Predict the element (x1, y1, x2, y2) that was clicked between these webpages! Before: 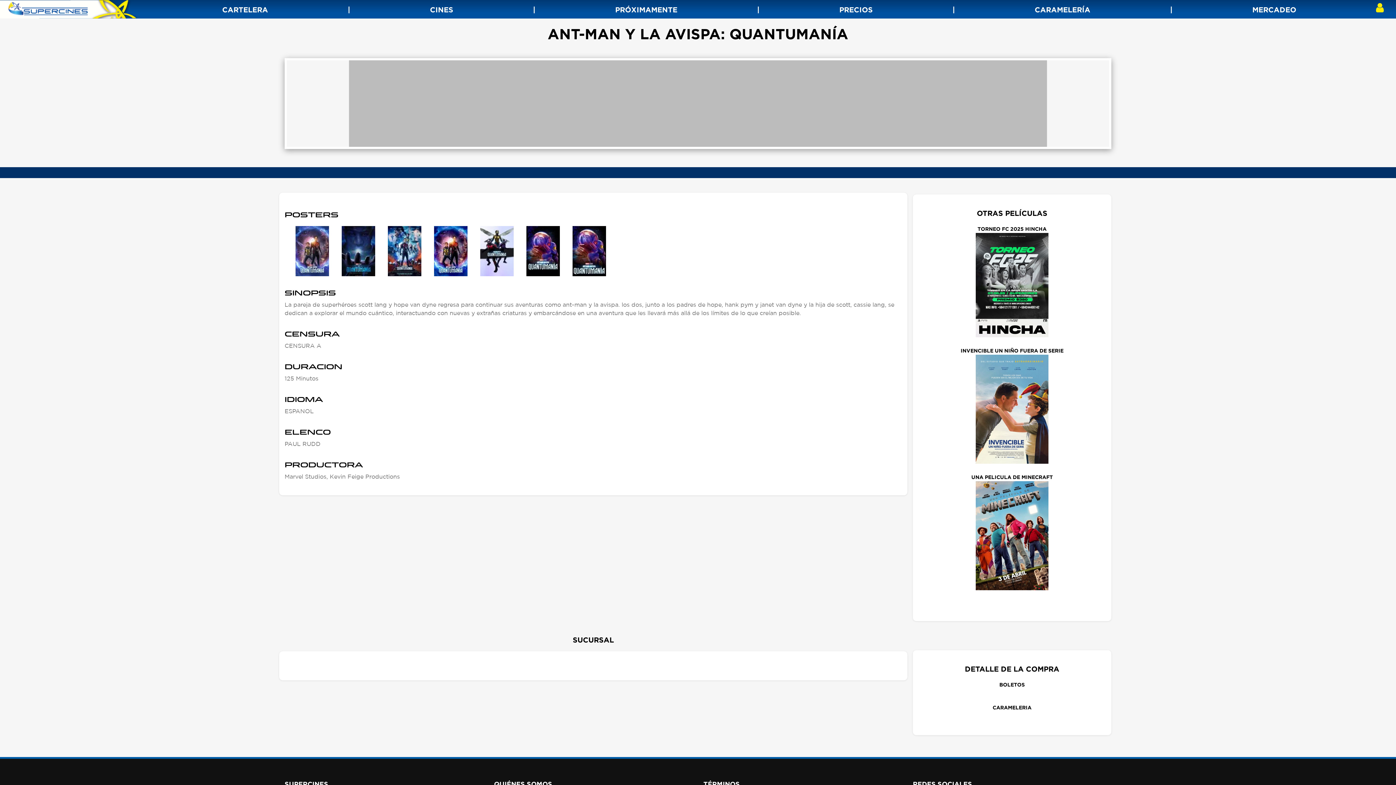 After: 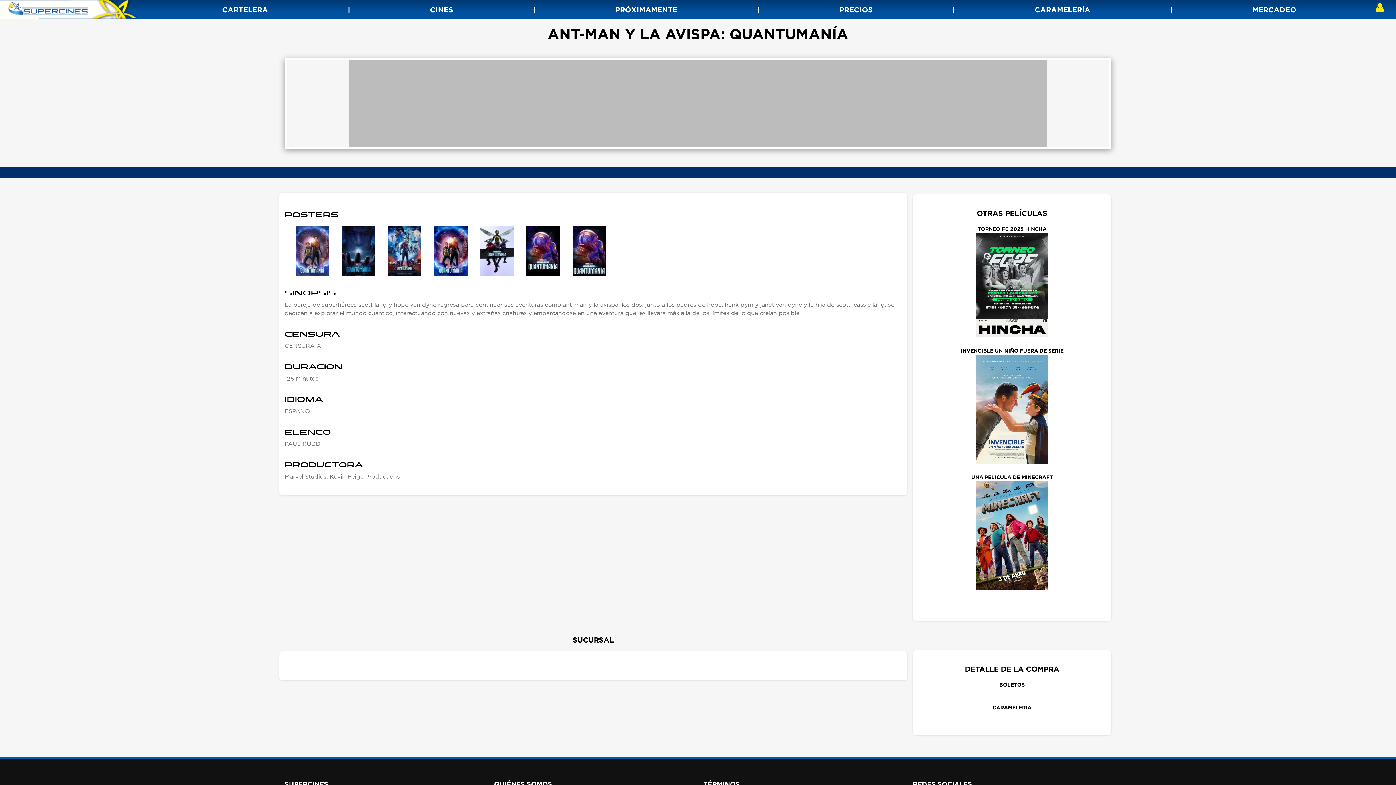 Action: label: | bbox: (347, 6, 350, 12)